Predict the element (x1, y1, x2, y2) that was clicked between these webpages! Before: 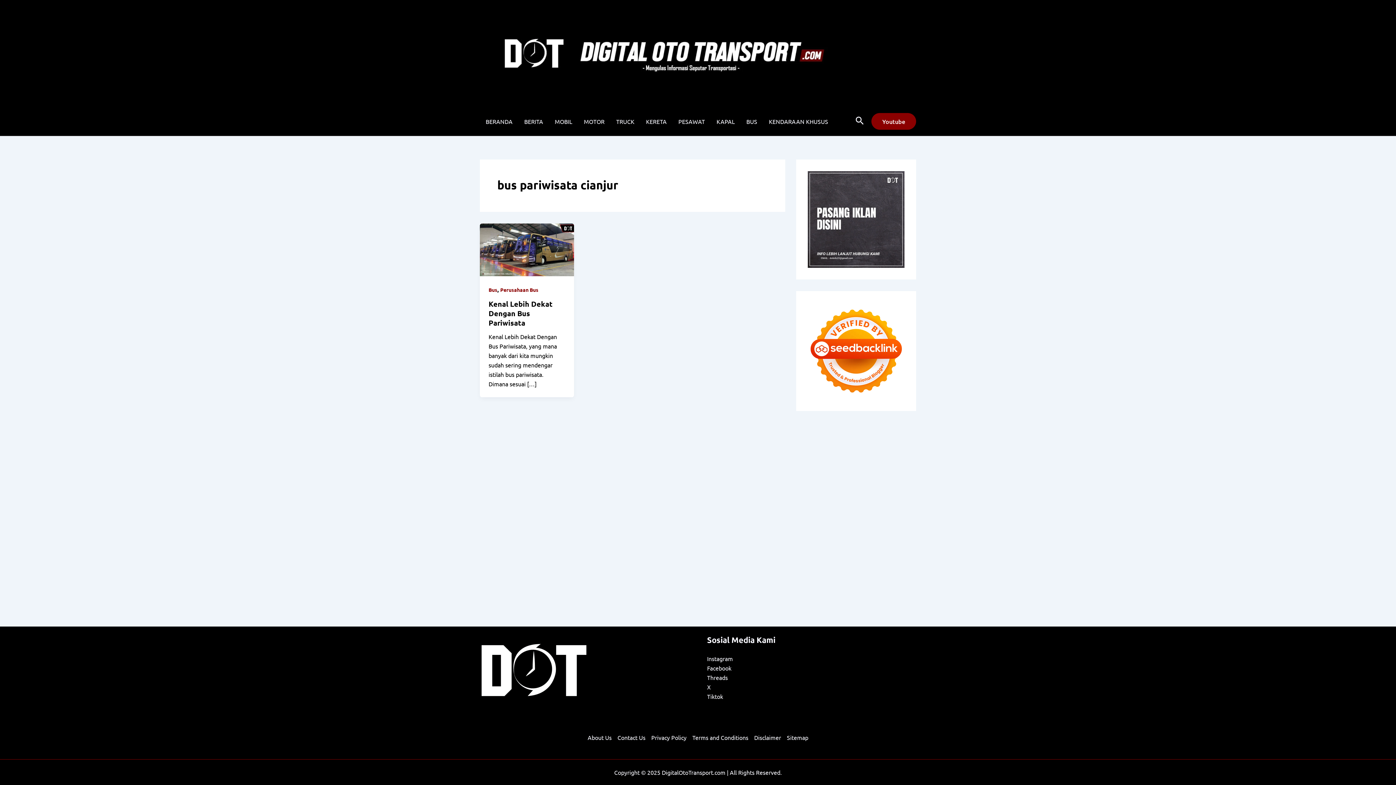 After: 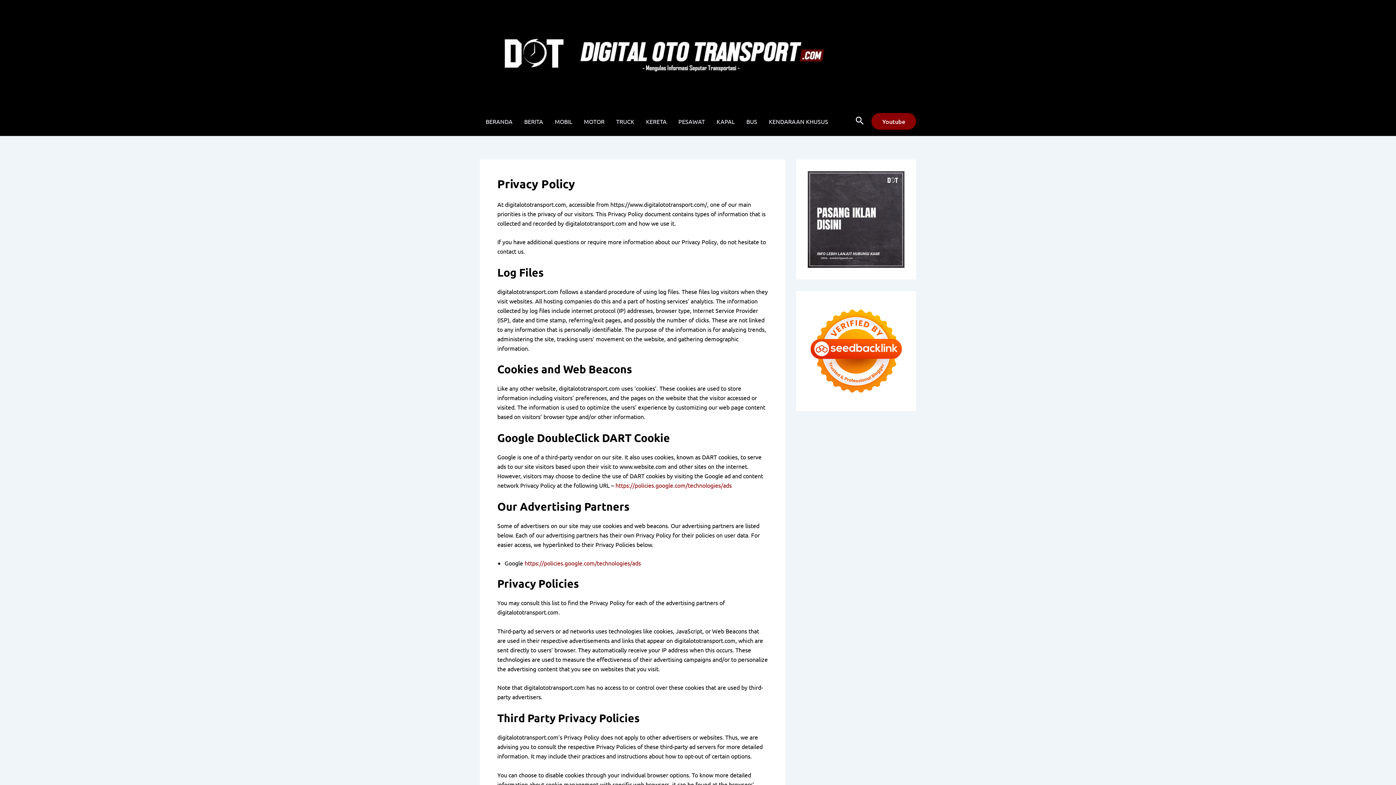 Action: bbox: (648, 733, 689, 742) label: Privacy Policy